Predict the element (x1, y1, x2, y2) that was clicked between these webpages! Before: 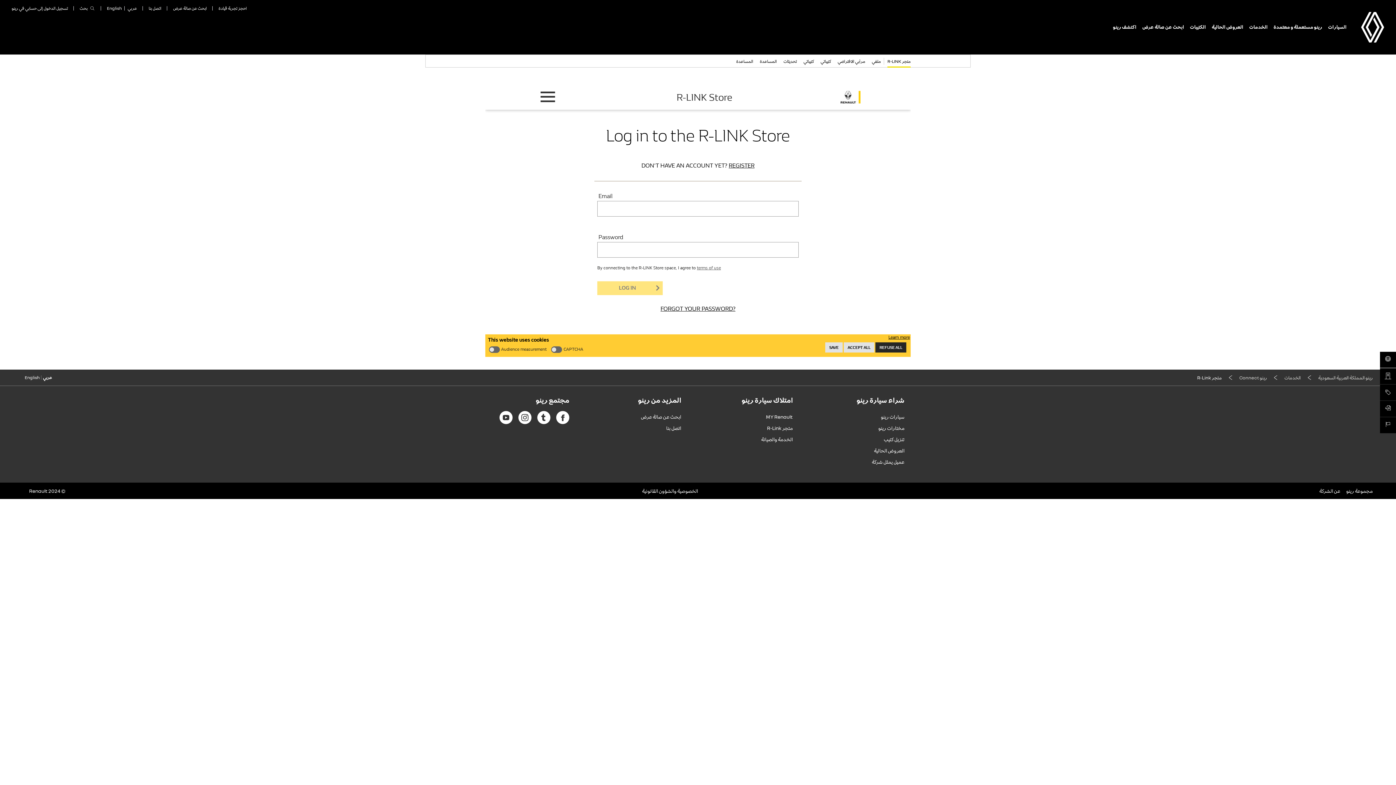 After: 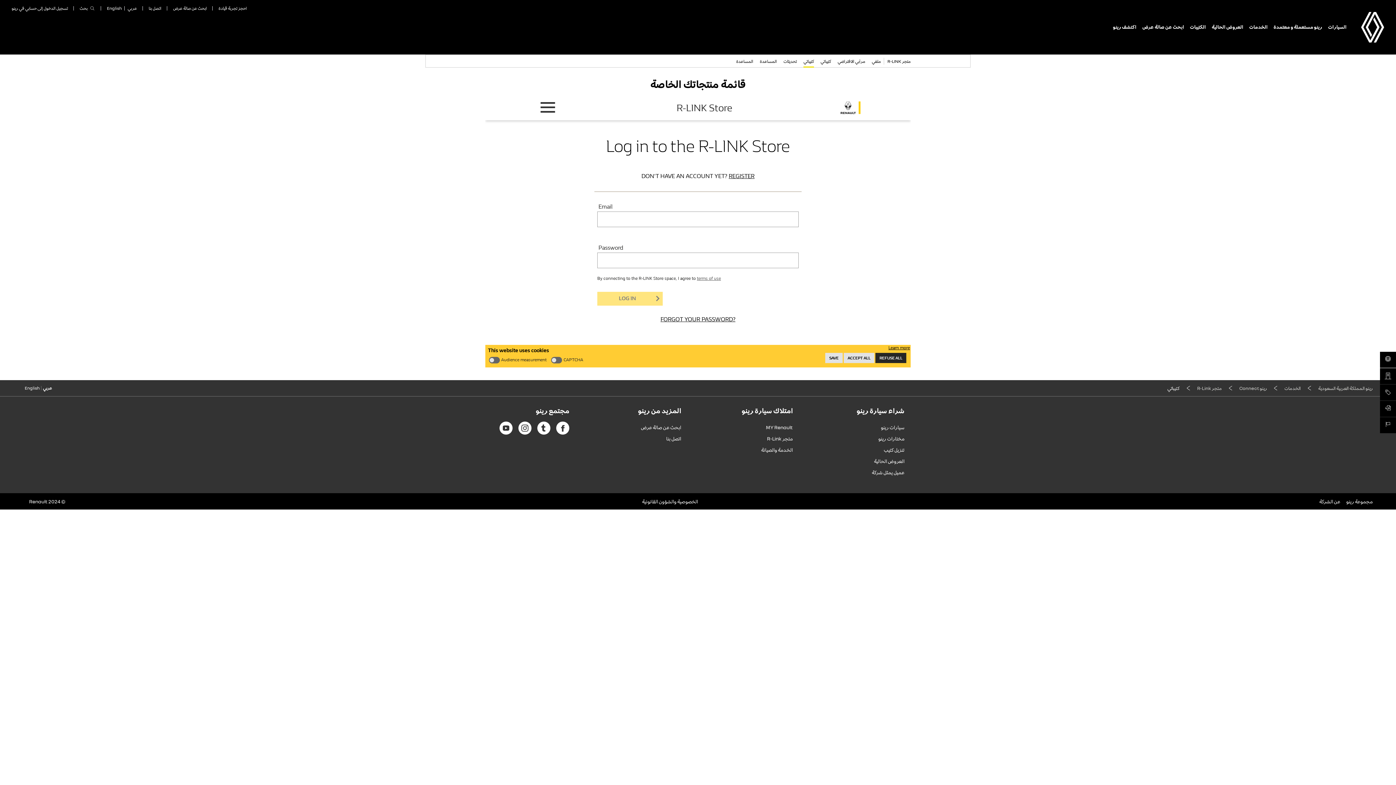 Action: bbox: (803, 54, 814, 67) label: كتيباتي